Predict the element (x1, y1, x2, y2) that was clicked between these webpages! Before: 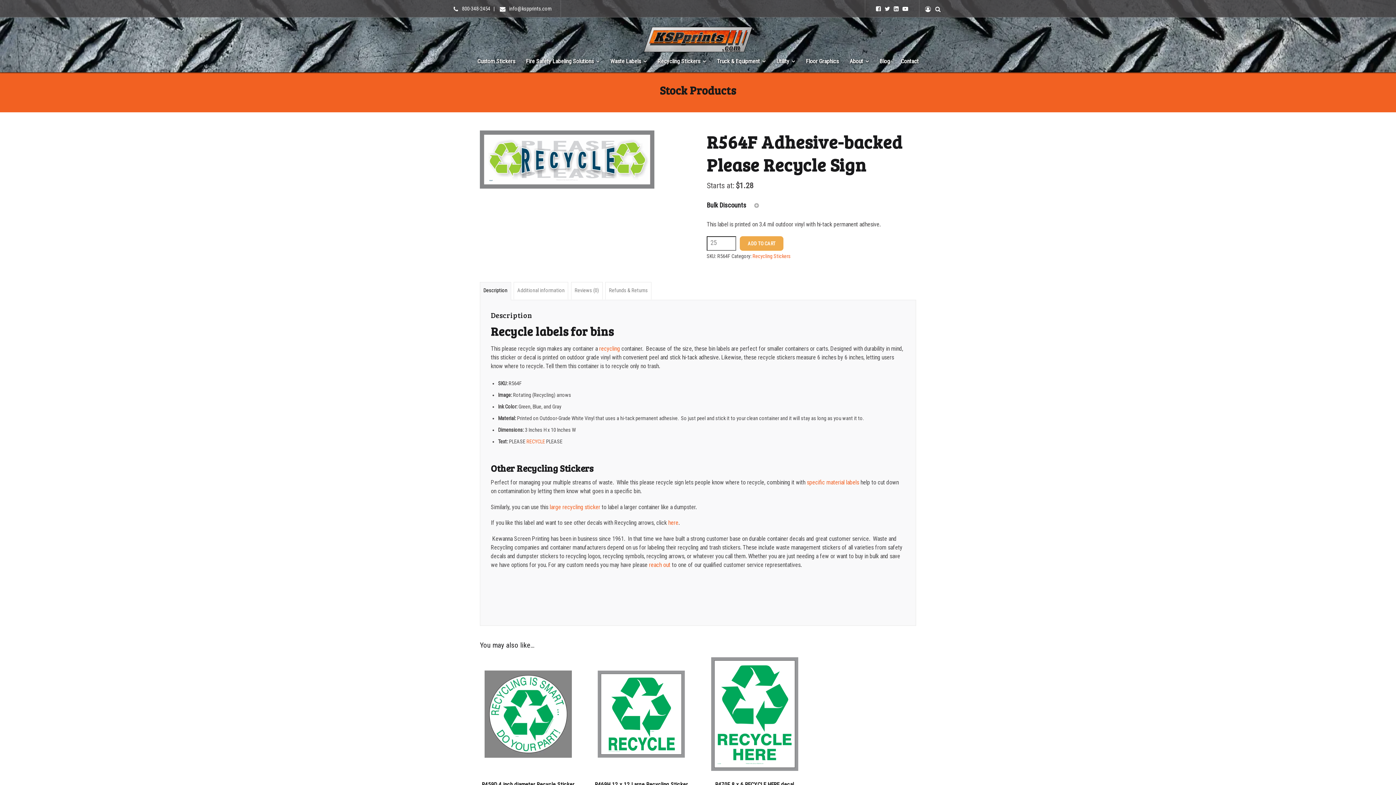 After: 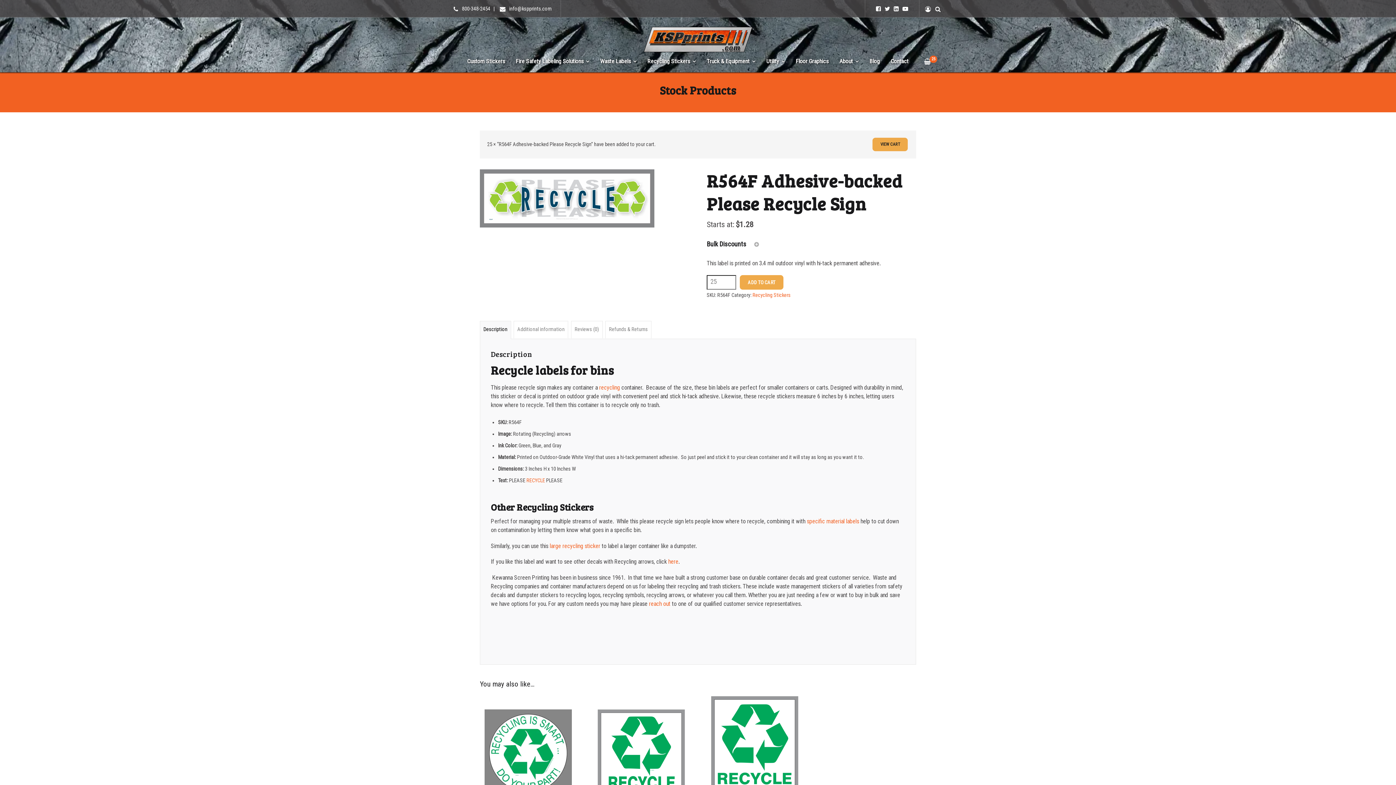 Action: bbox: (740, 236, 783, 250) label: ADD TO CART